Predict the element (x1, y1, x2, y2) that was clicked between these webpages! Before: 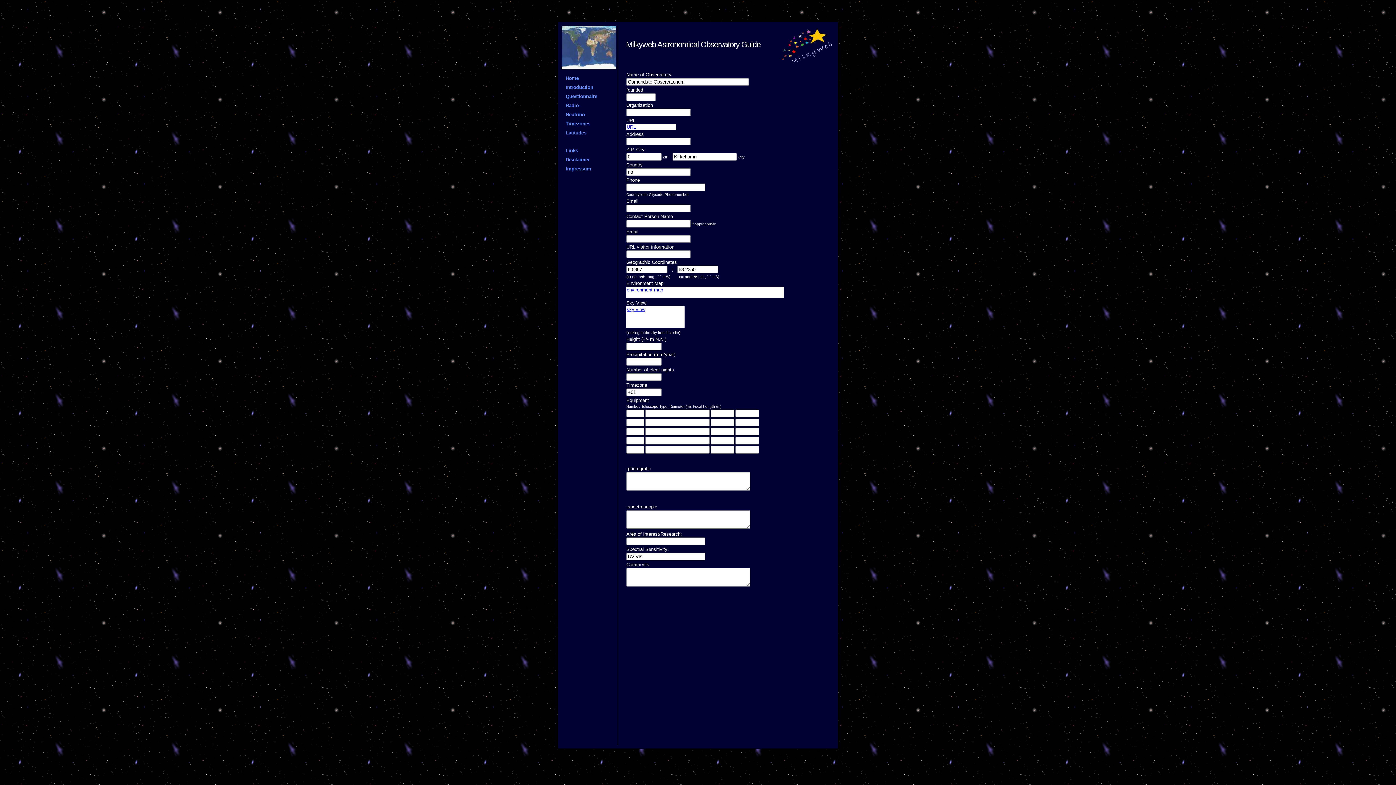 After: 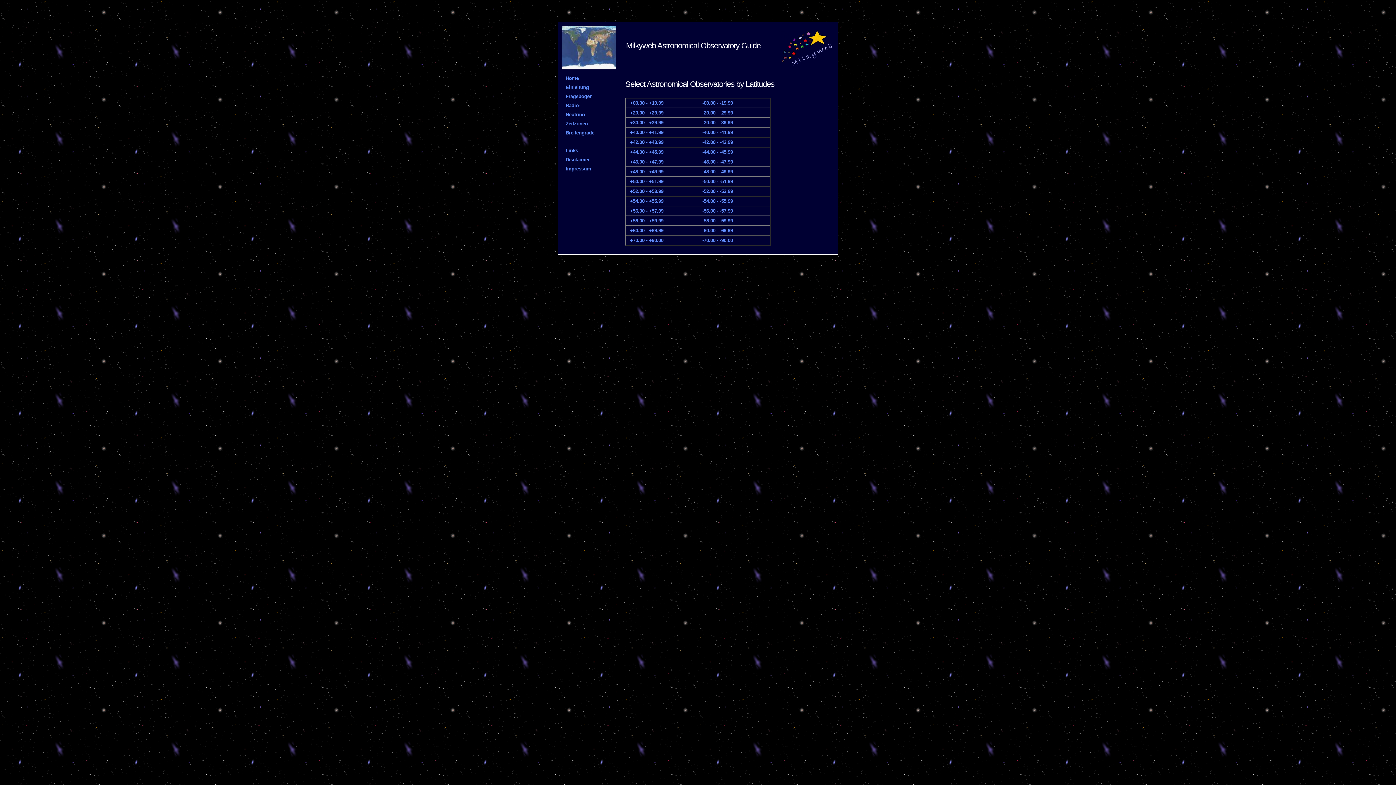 Action: bbox: (561, 128, 621, 137) label: Latitudes